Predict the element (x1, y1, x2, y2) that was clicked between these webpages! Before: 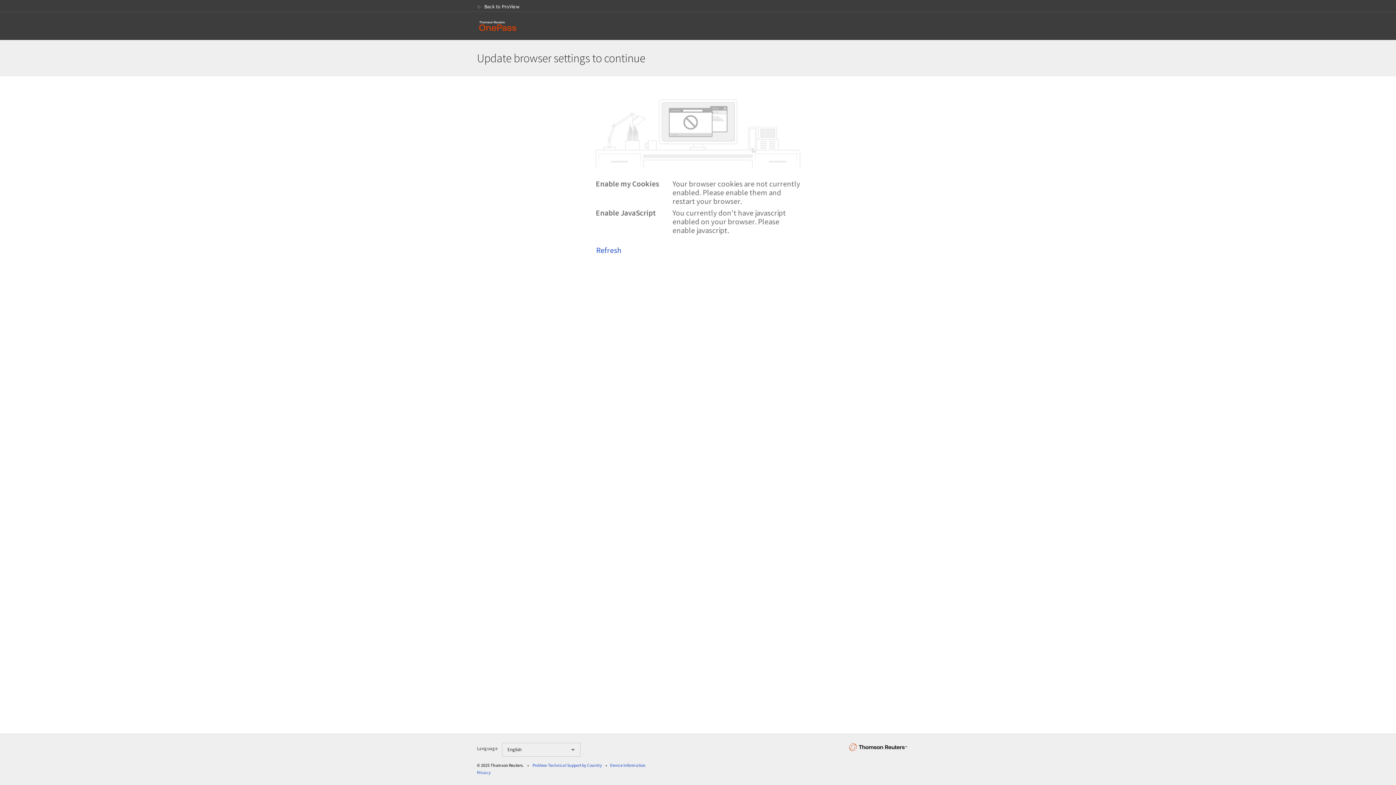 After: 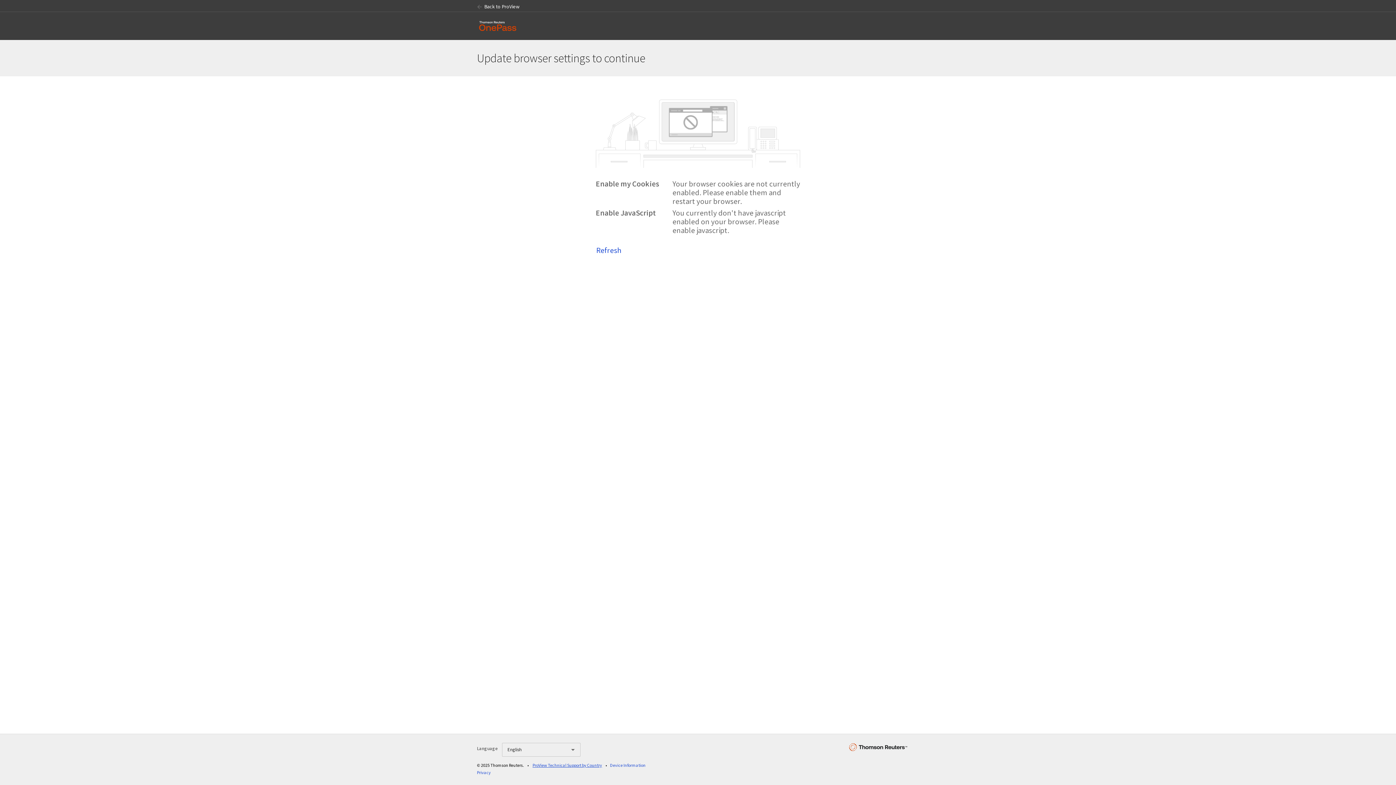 Action: bbox: (532, 762, 602, 768) label: ProView Technical Support by Country